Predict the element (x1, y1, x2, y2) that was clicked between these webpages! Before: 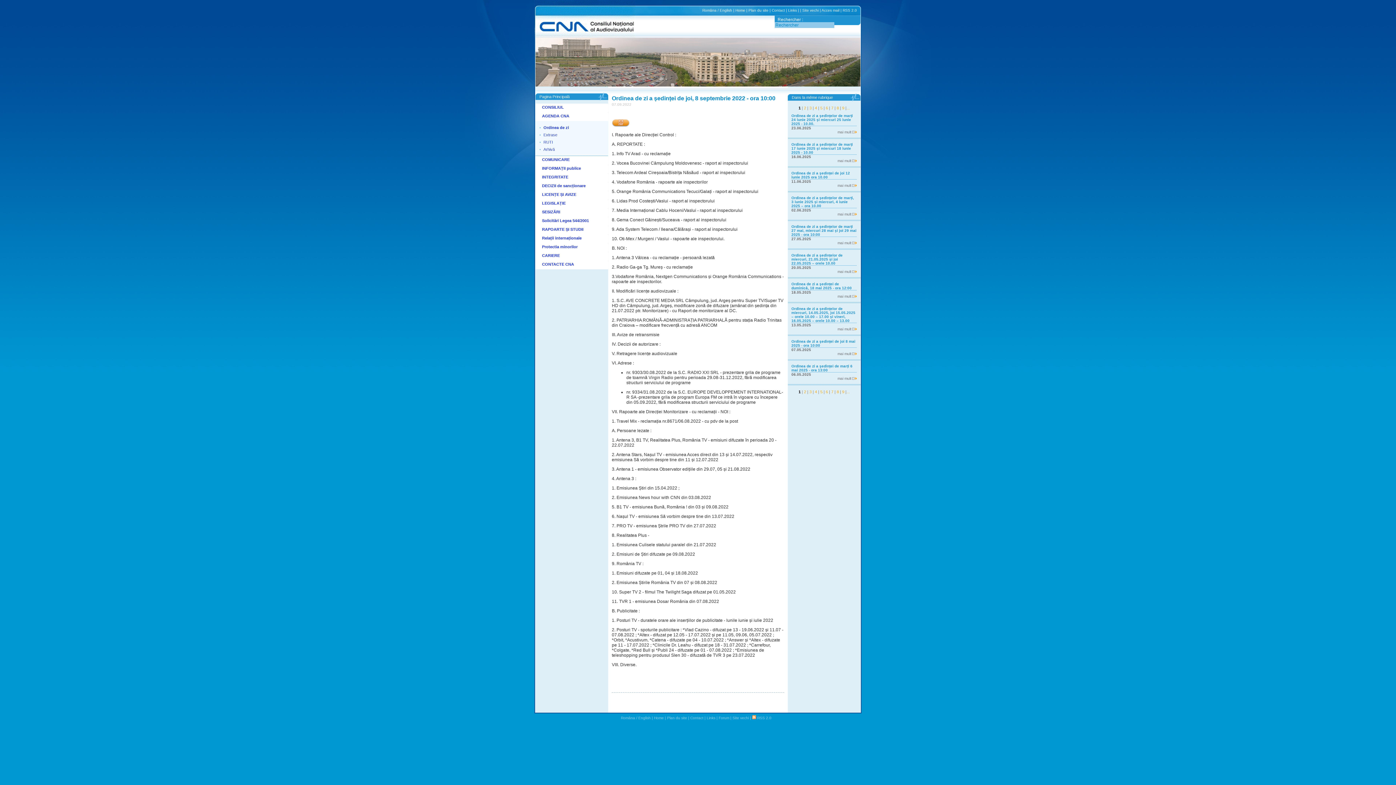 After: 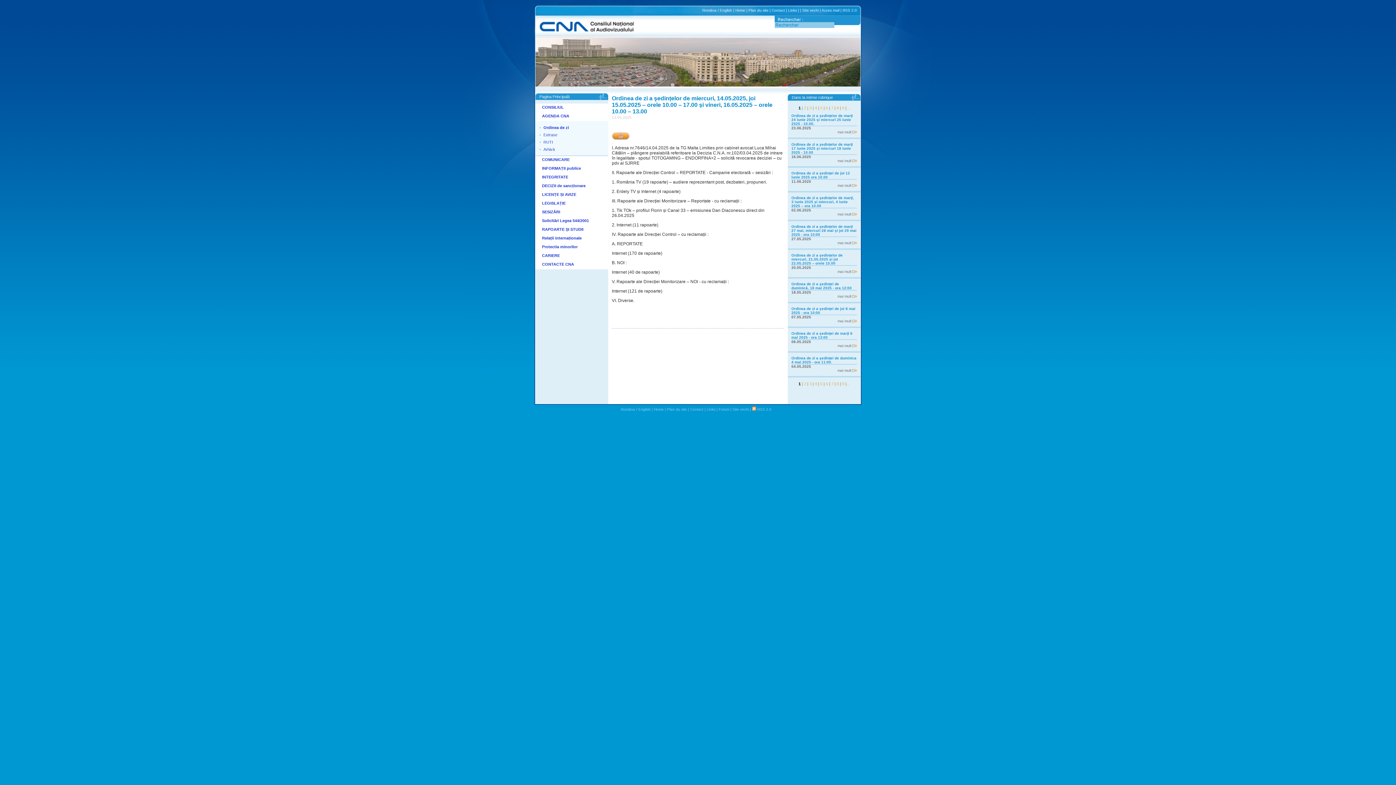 Action: label: Ordinea de zi a şedințelor de miercuri, 14.05.2025, joi 15.05.2025 – orele 10.00 – 17.00 și vineri, 16.05.2025 – orele 10.00 – 13.00 bbox: (791, 306, 855, 322)